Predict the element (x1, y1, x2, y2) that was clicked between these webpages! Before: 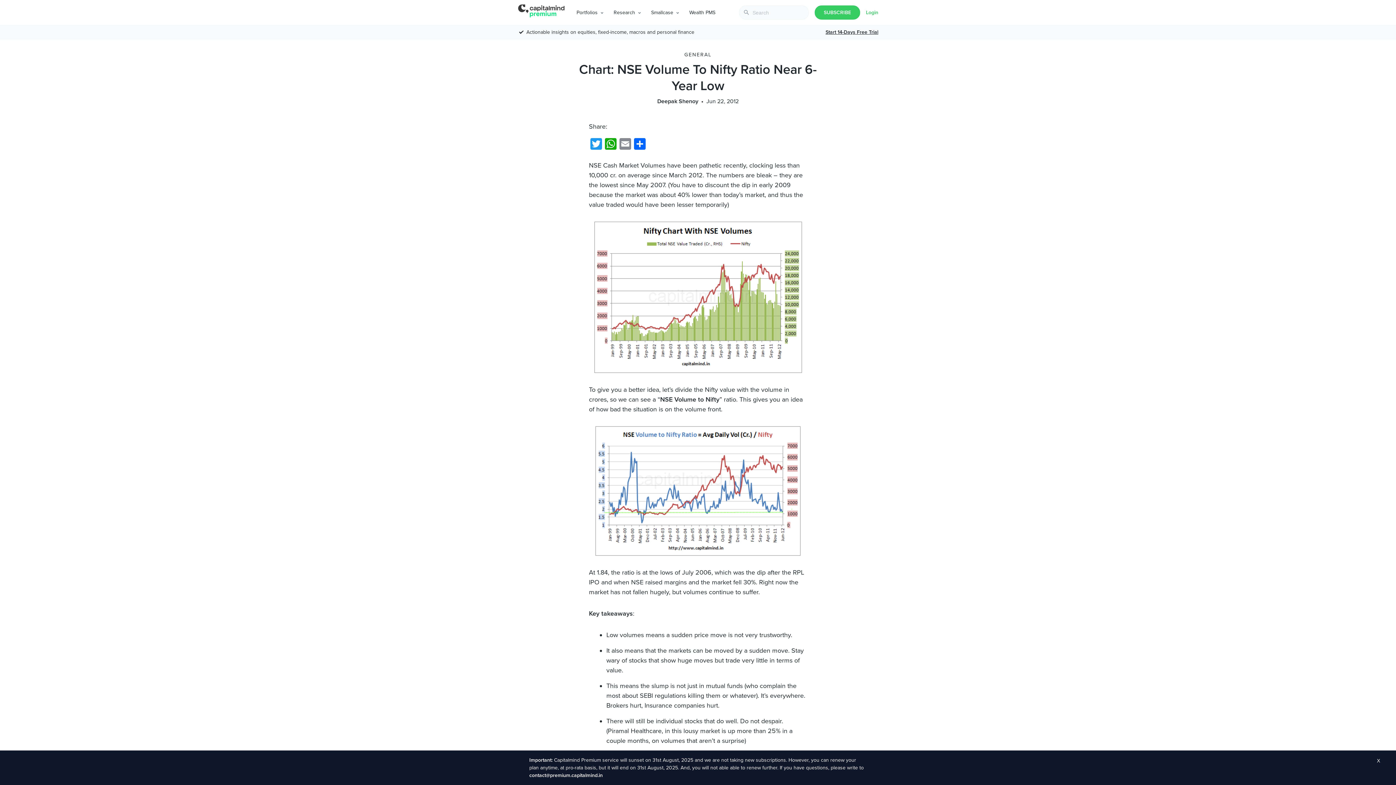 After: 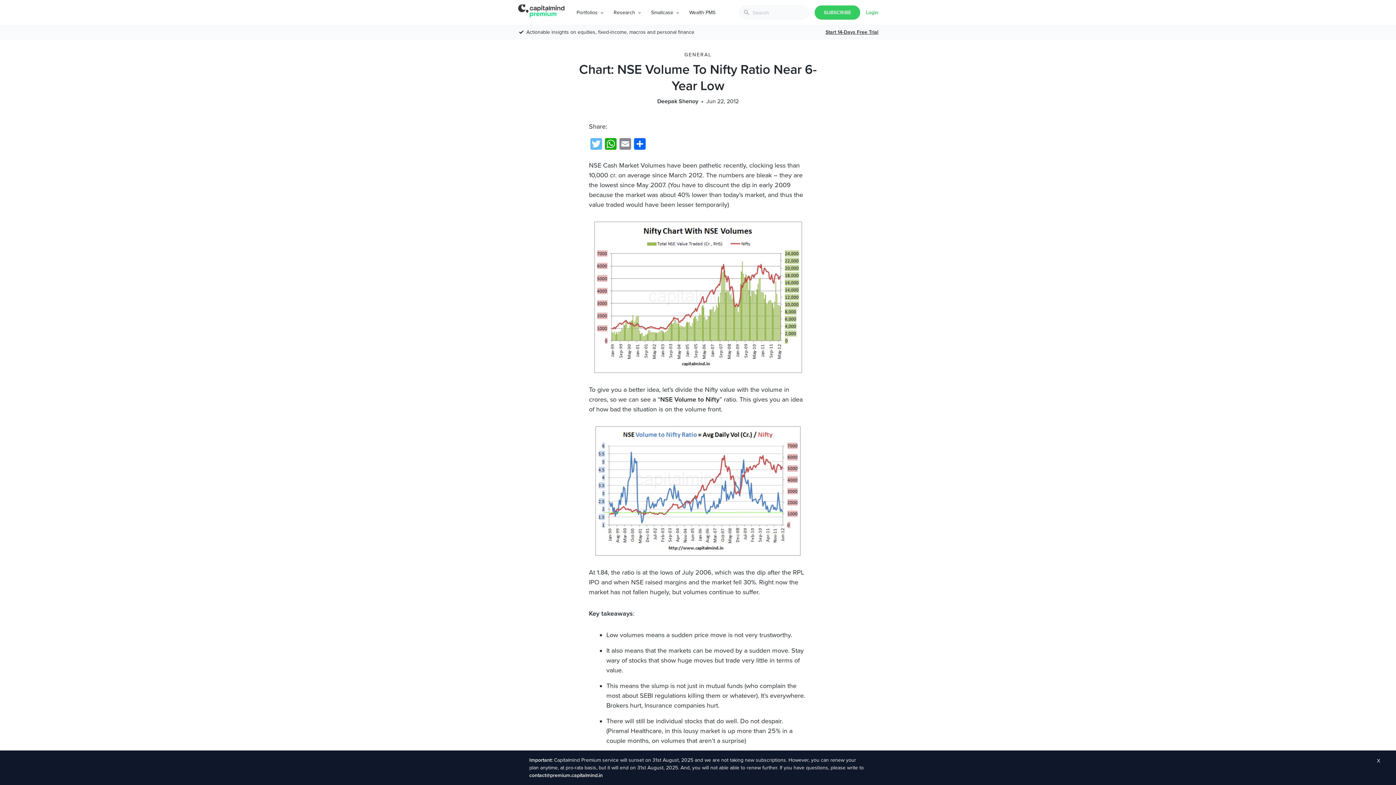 Action: label: Twitter bbox: (589, 137, 603, 154)